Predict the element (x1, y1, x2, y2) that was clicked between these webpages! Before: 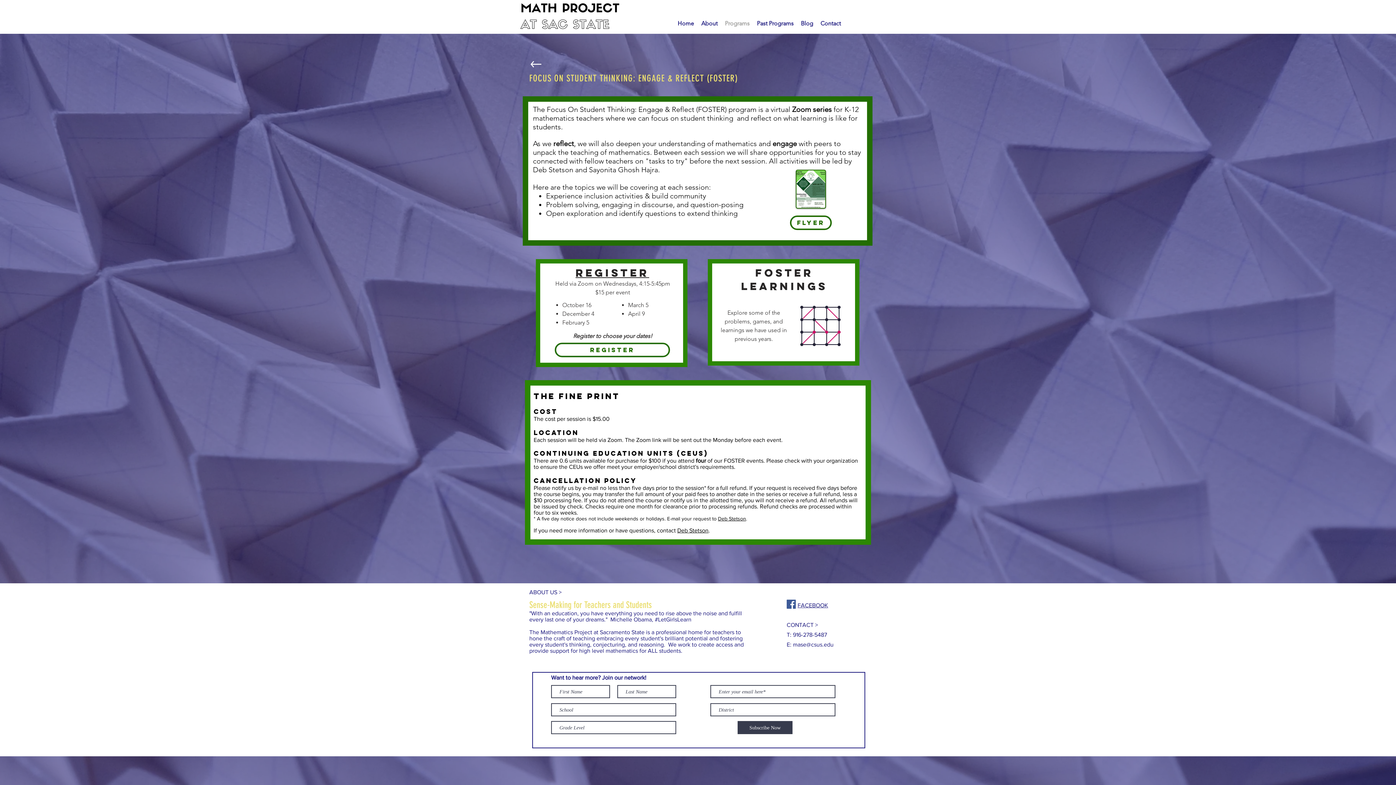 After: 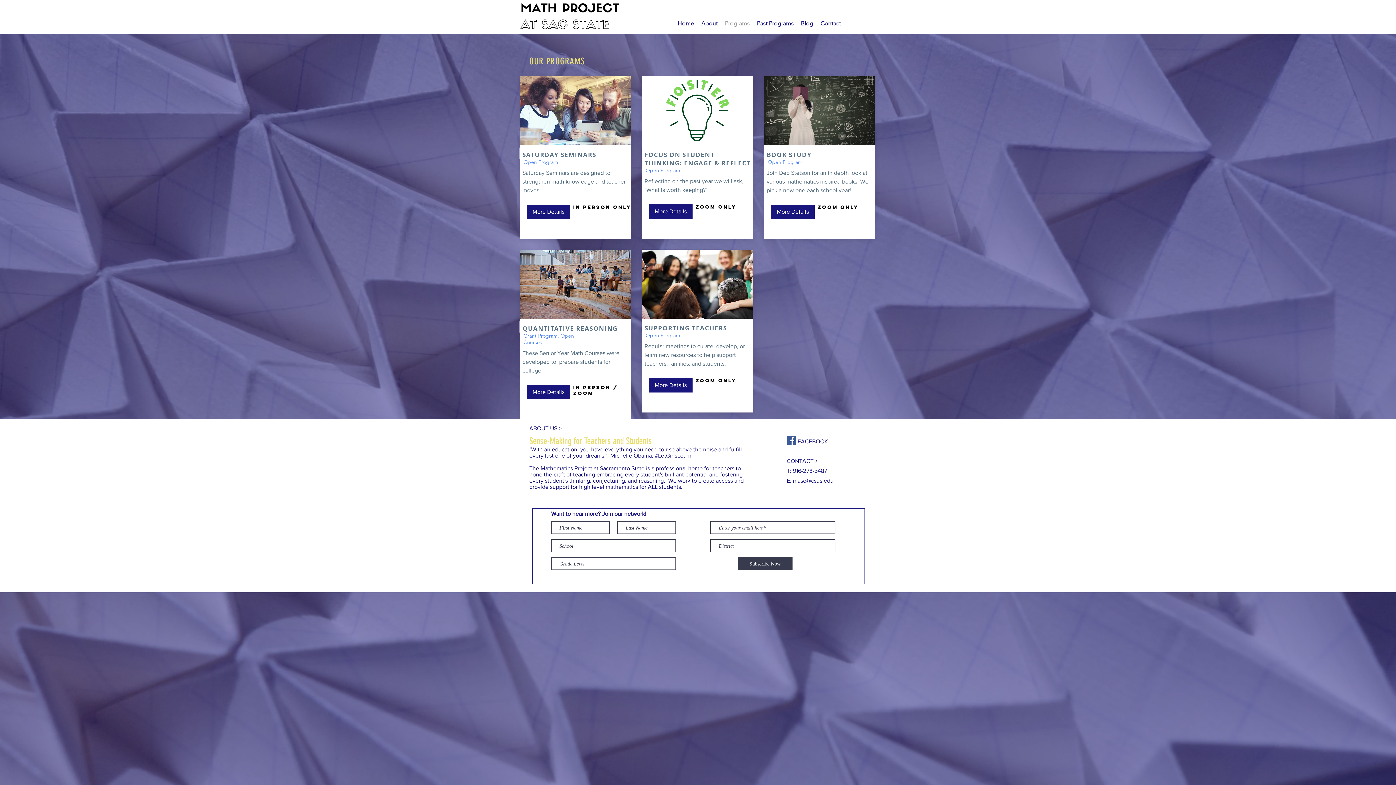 Action: label: Programs bbox: (721, 14, 753, 32)